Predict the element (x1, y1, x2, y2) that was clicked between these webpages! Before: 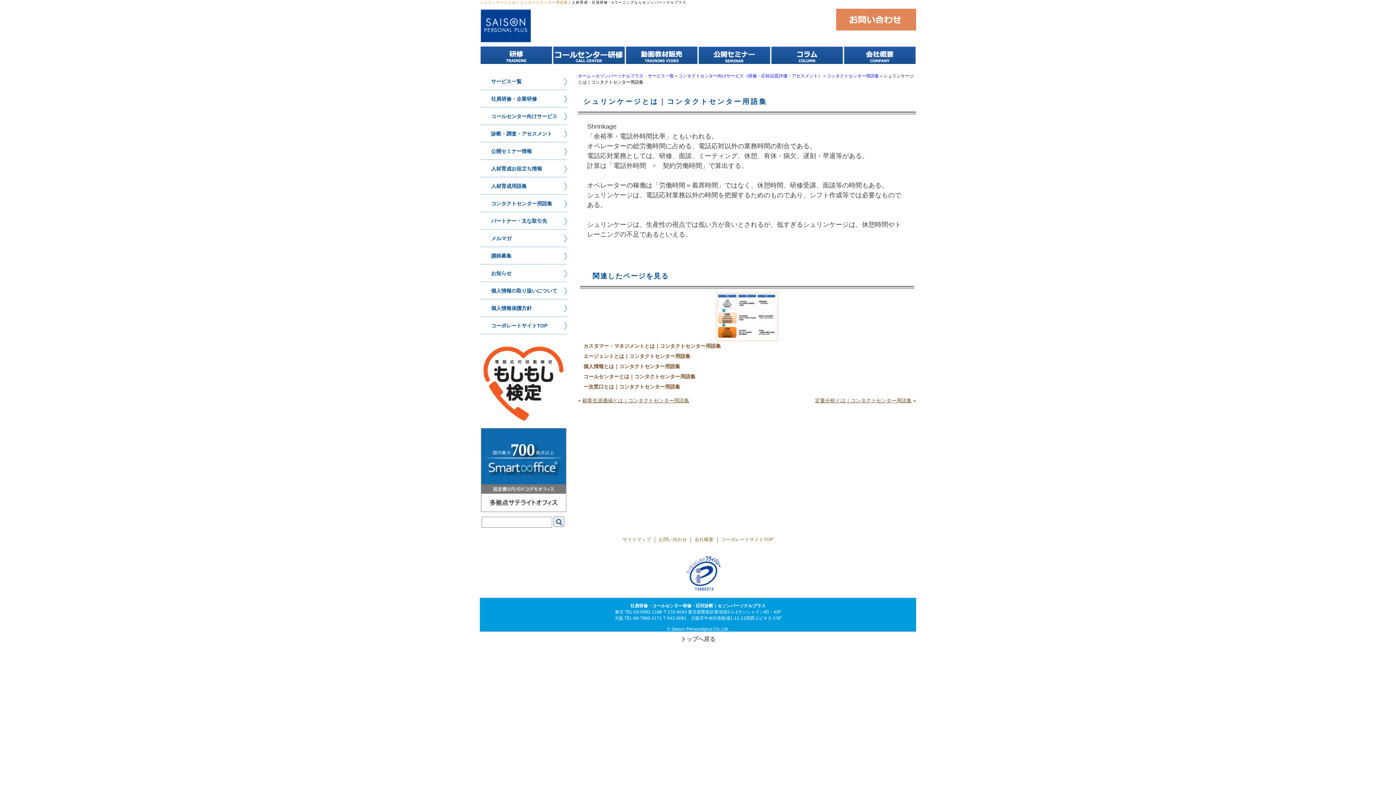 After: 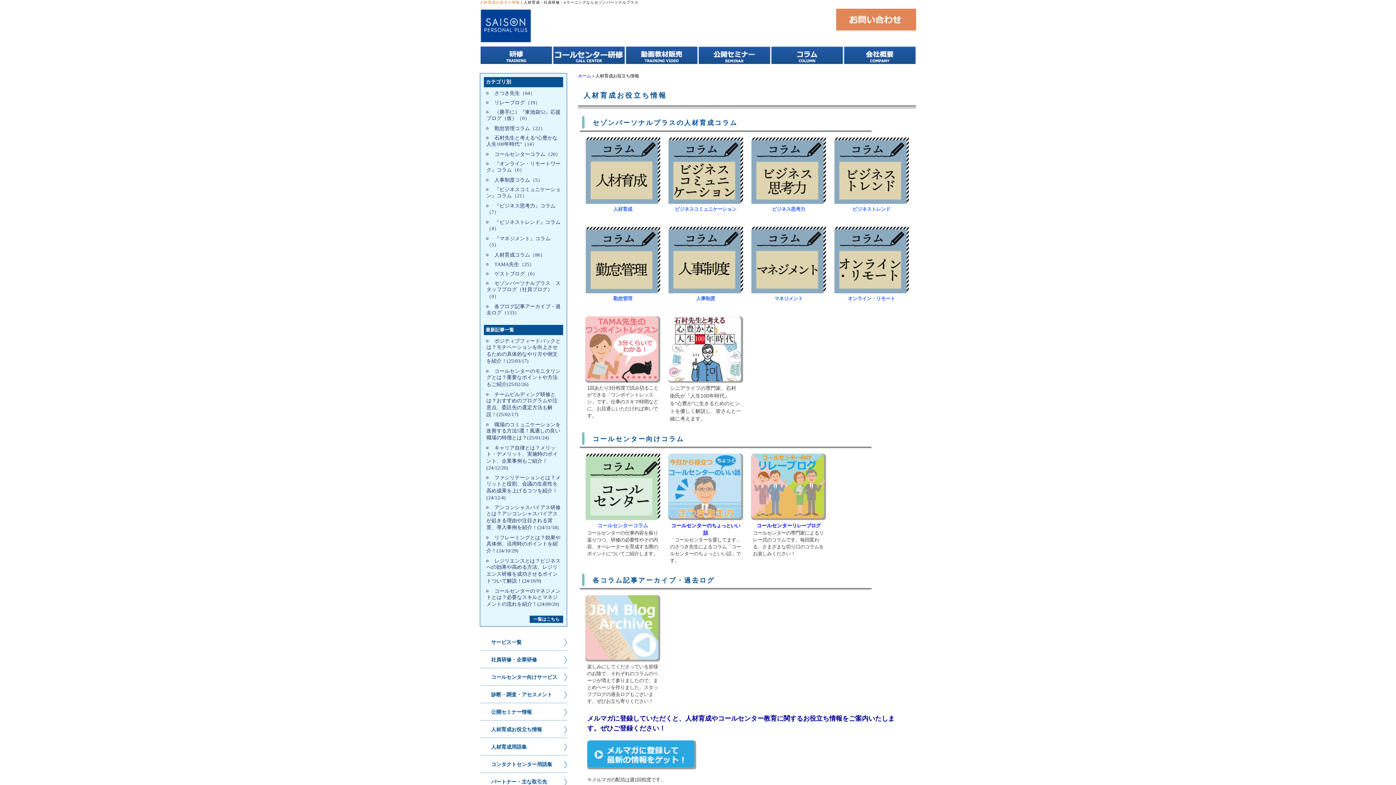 Action: bbox: (770, 46, 843, 64)